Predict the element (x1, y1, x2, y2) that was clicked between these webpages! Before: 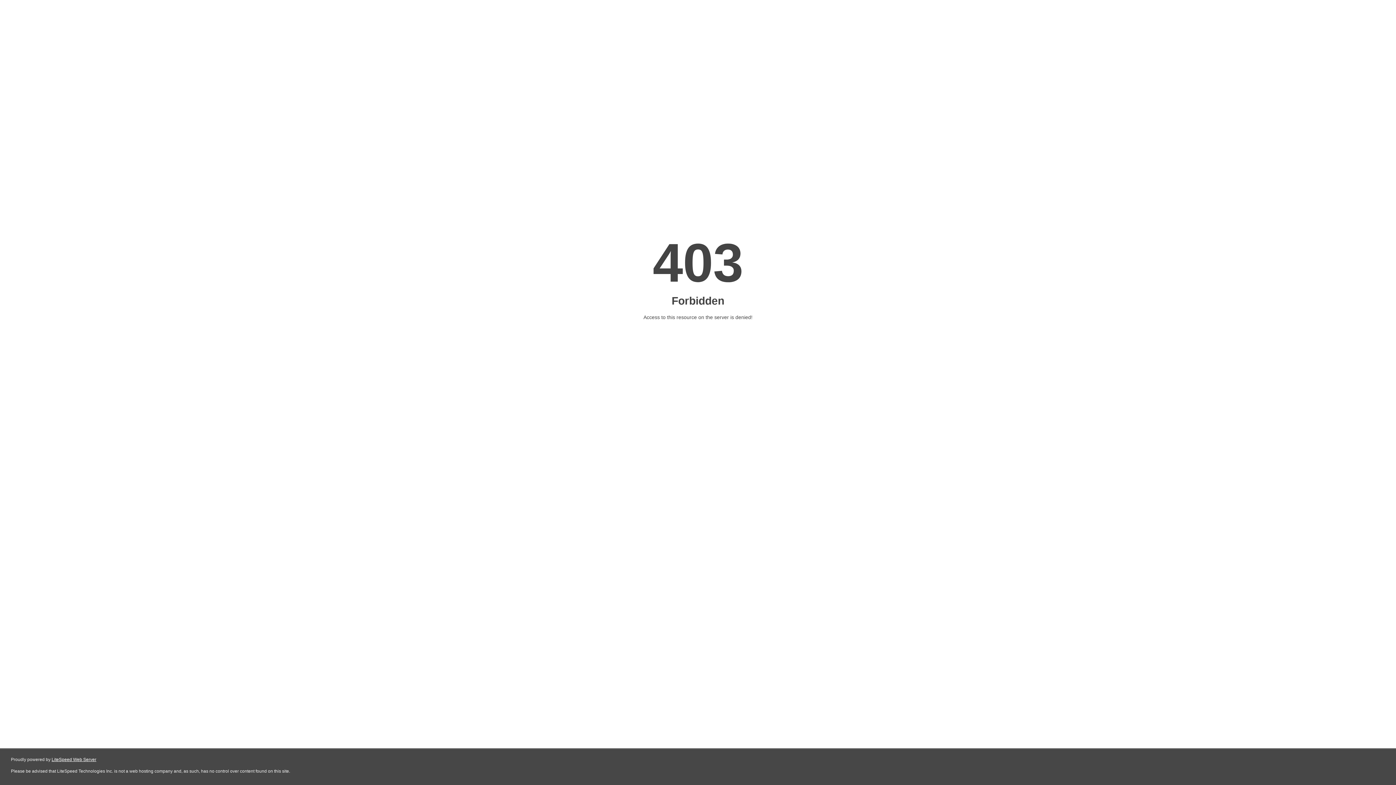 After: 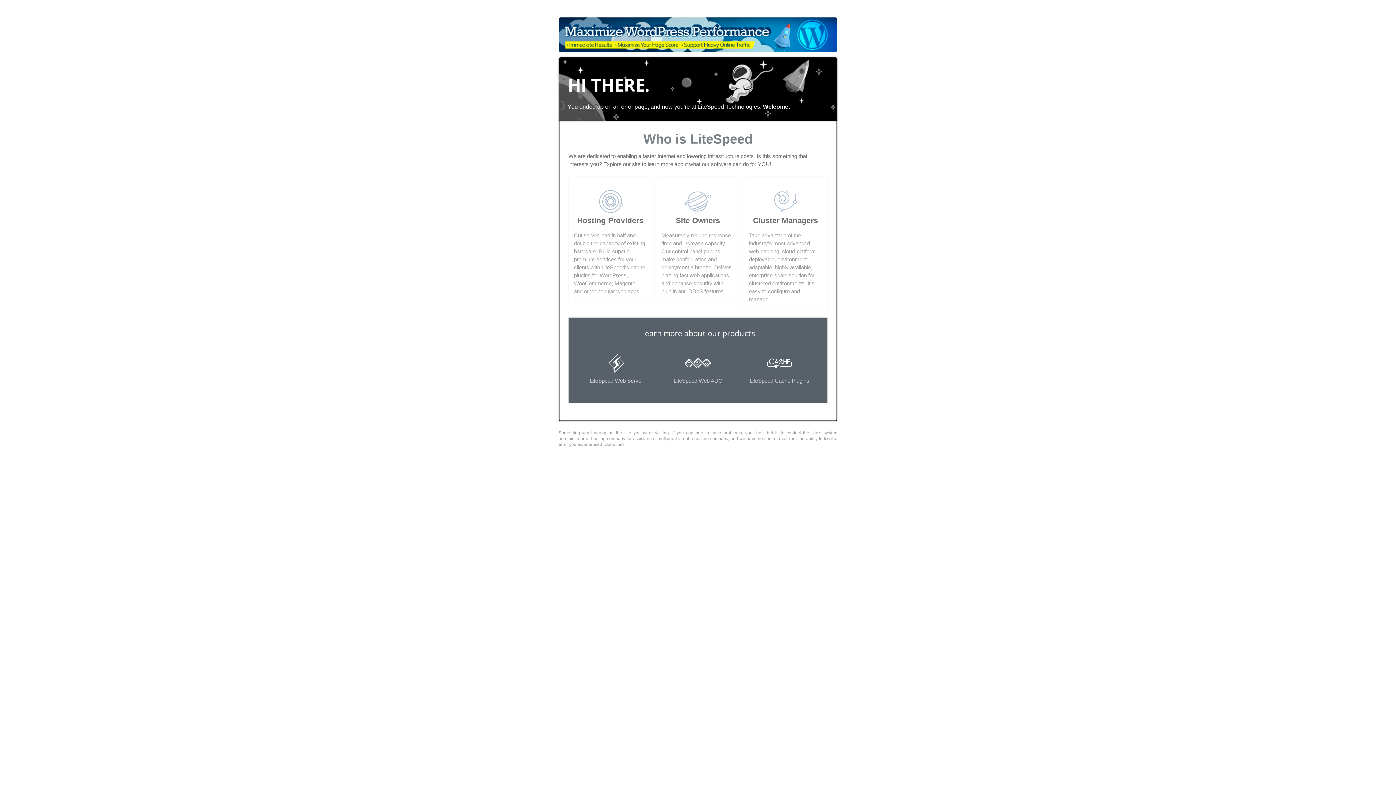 Action: bbox: (51, 757, 96, 762) label: LiteSpeed Web Server